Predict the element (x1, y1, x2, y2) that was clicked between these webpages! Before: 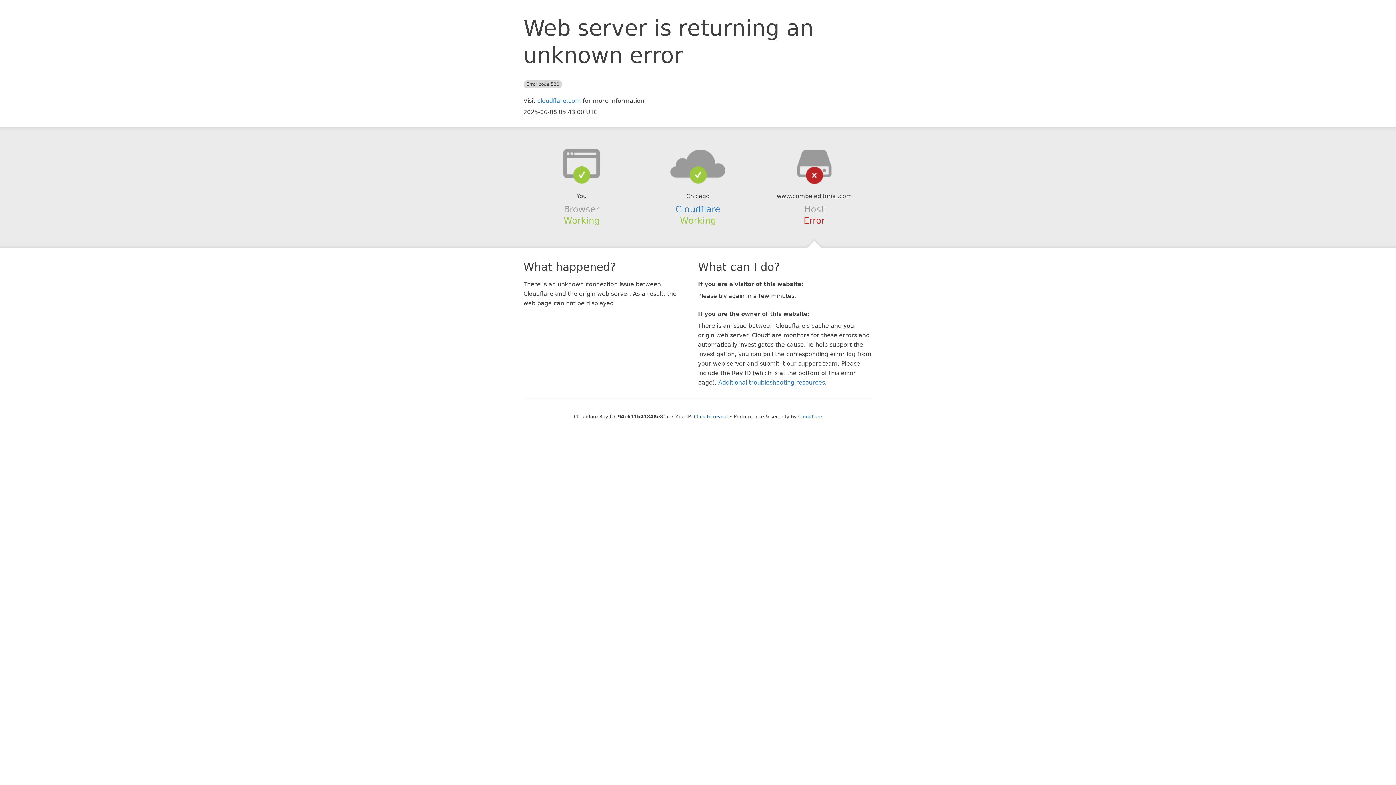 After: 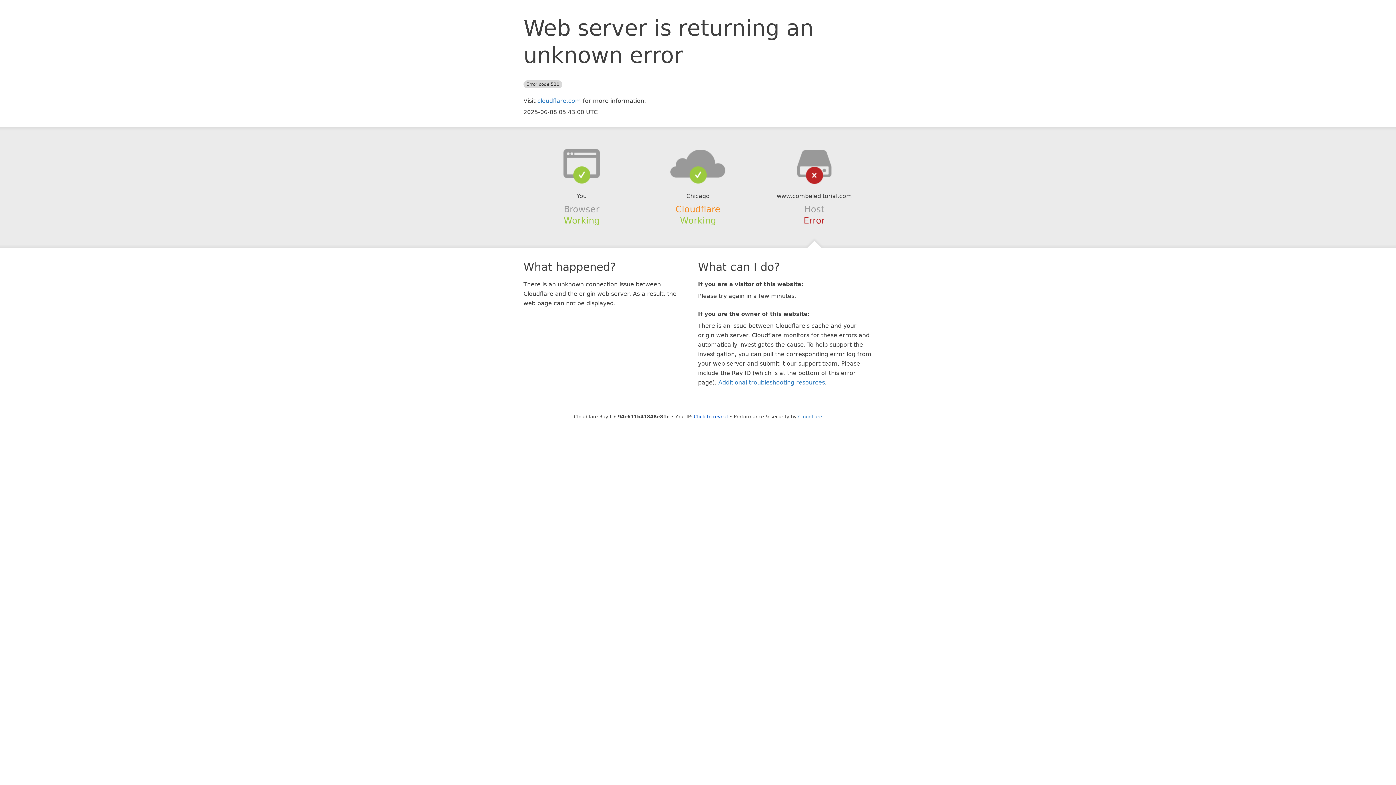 Action: label: Cloudflare bbox: (675, 204, 720, 214)